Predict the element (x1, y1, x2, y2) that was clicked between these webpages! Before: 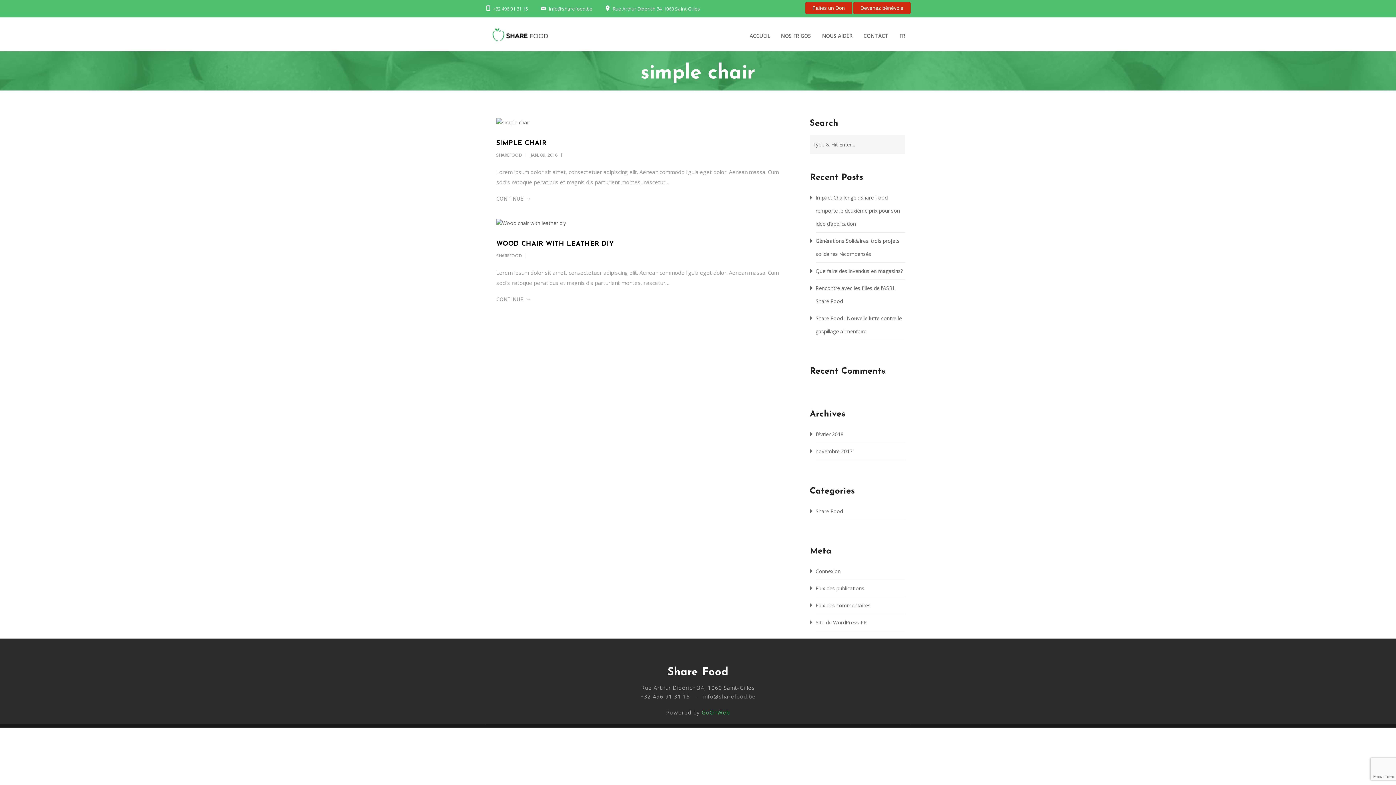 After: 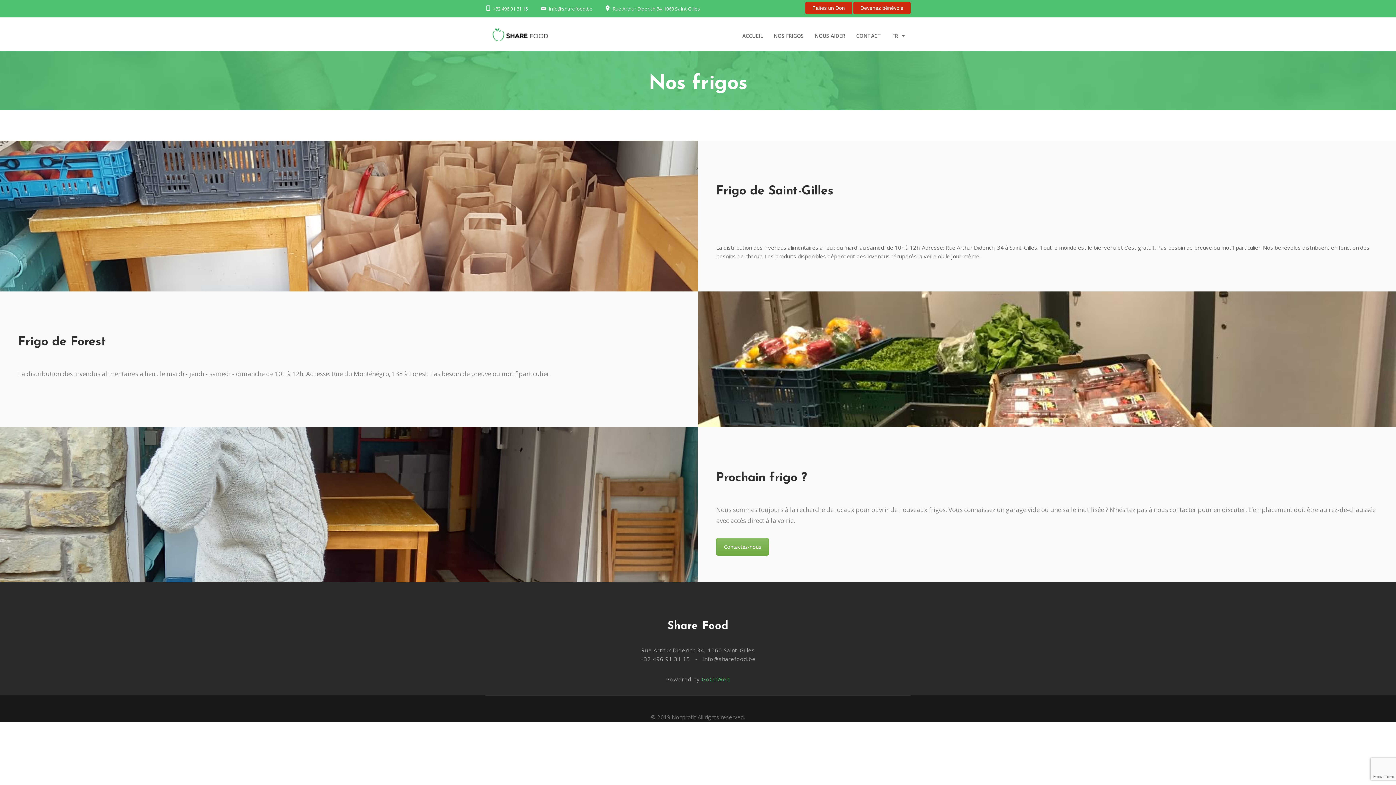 Action: label: NOS FRIGOS bbox: (775, 27, 816, 44)